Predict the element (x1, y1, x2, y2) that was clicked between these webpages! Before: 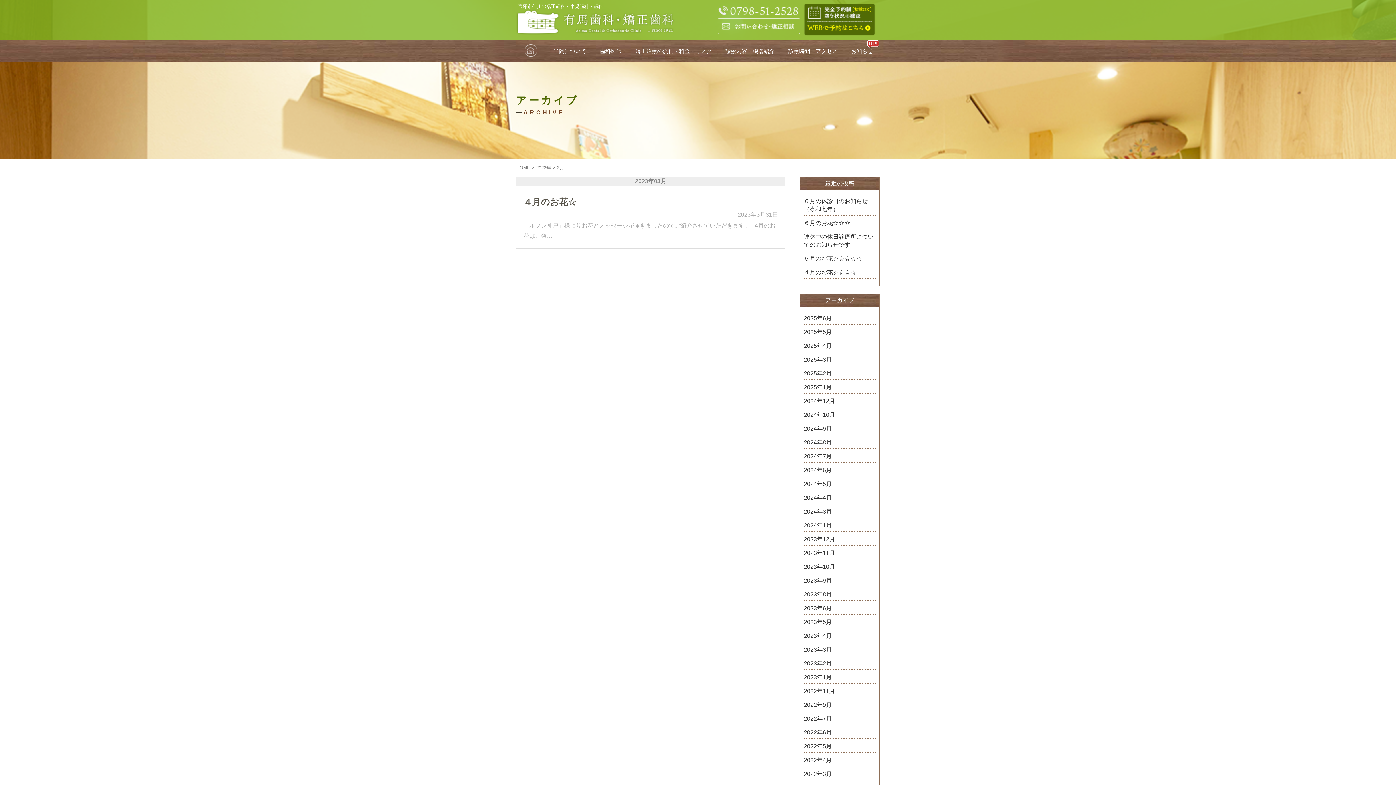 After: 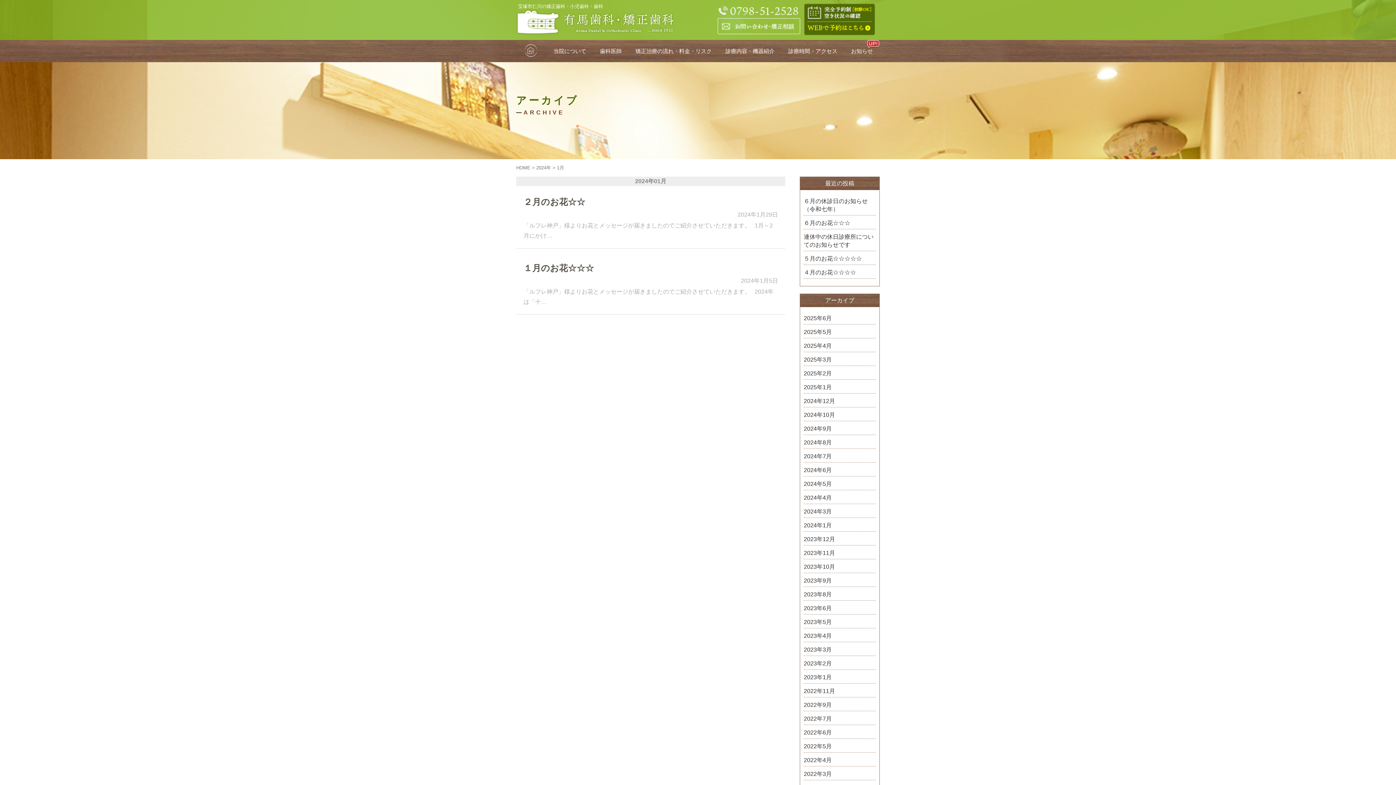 Action: label: 2024年1月 bbox: (804, 521, 876, 529)